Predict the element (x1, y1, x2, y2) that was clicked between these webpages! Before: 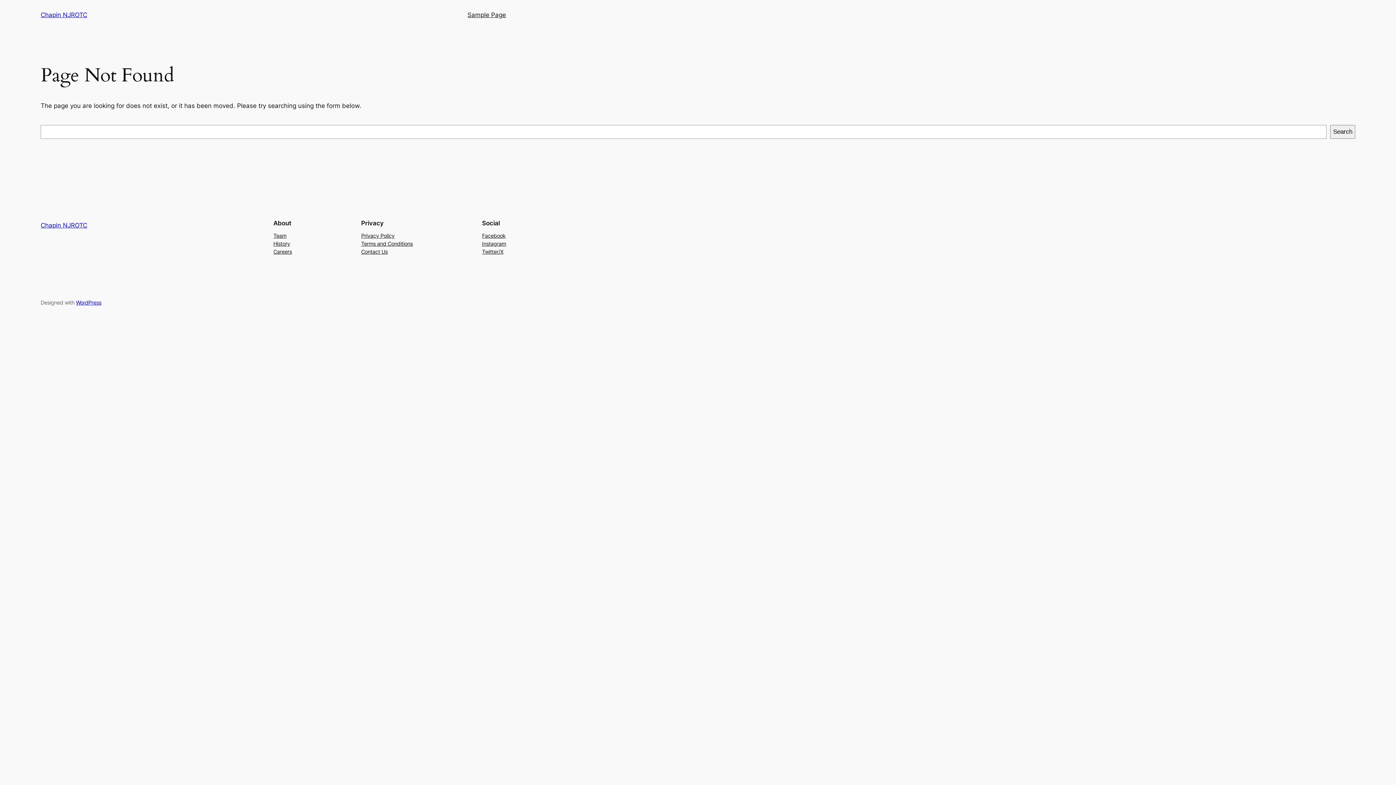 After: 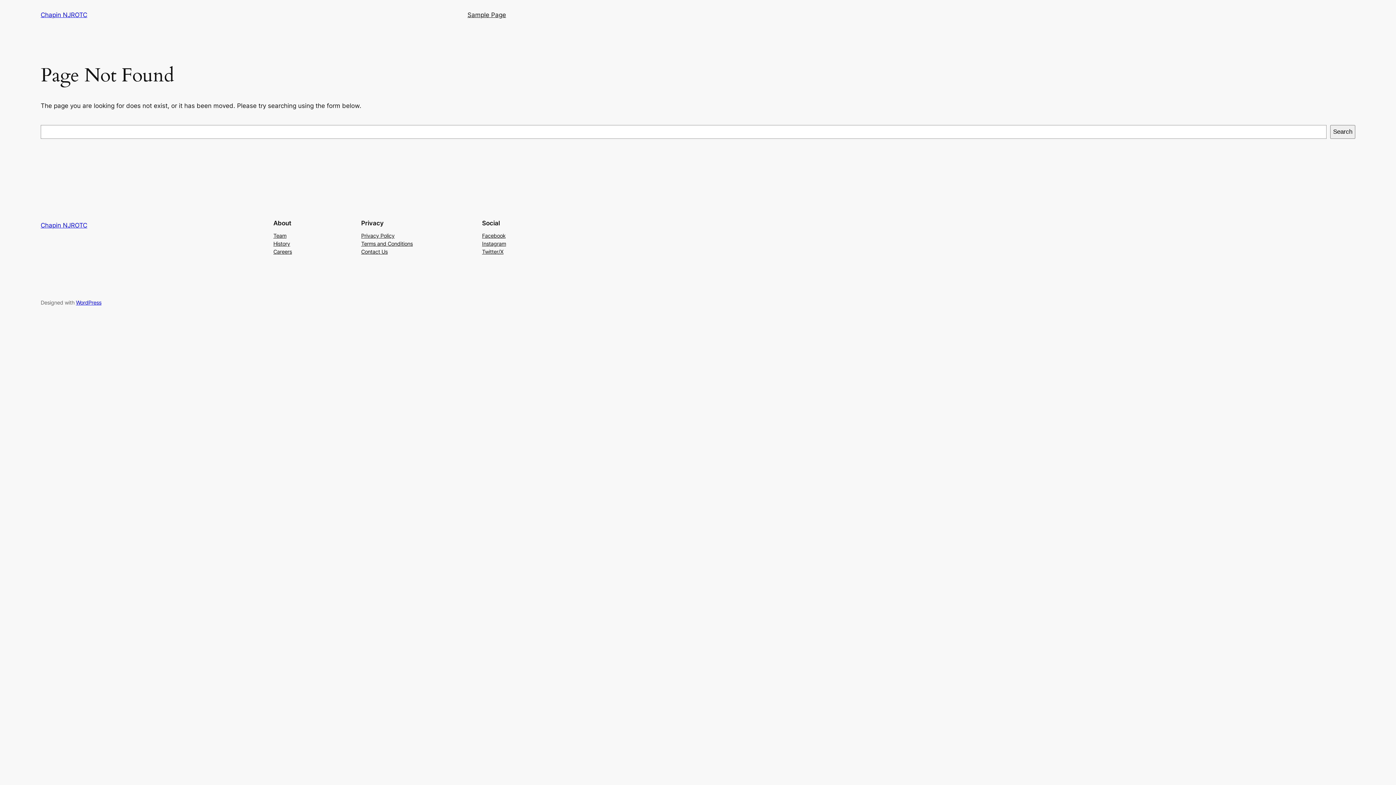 Action: bbox: (361, 239, 412, 247) label: Terms and Conditions